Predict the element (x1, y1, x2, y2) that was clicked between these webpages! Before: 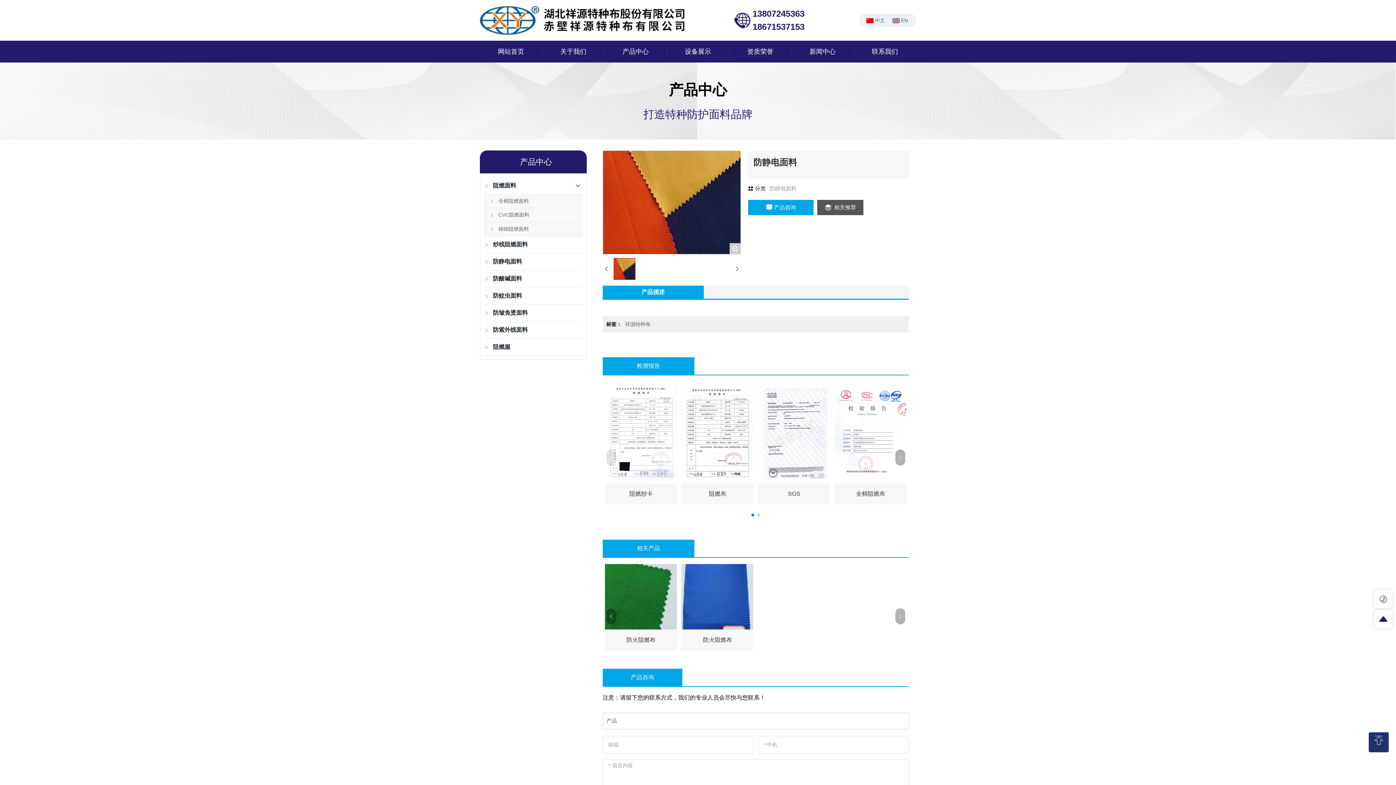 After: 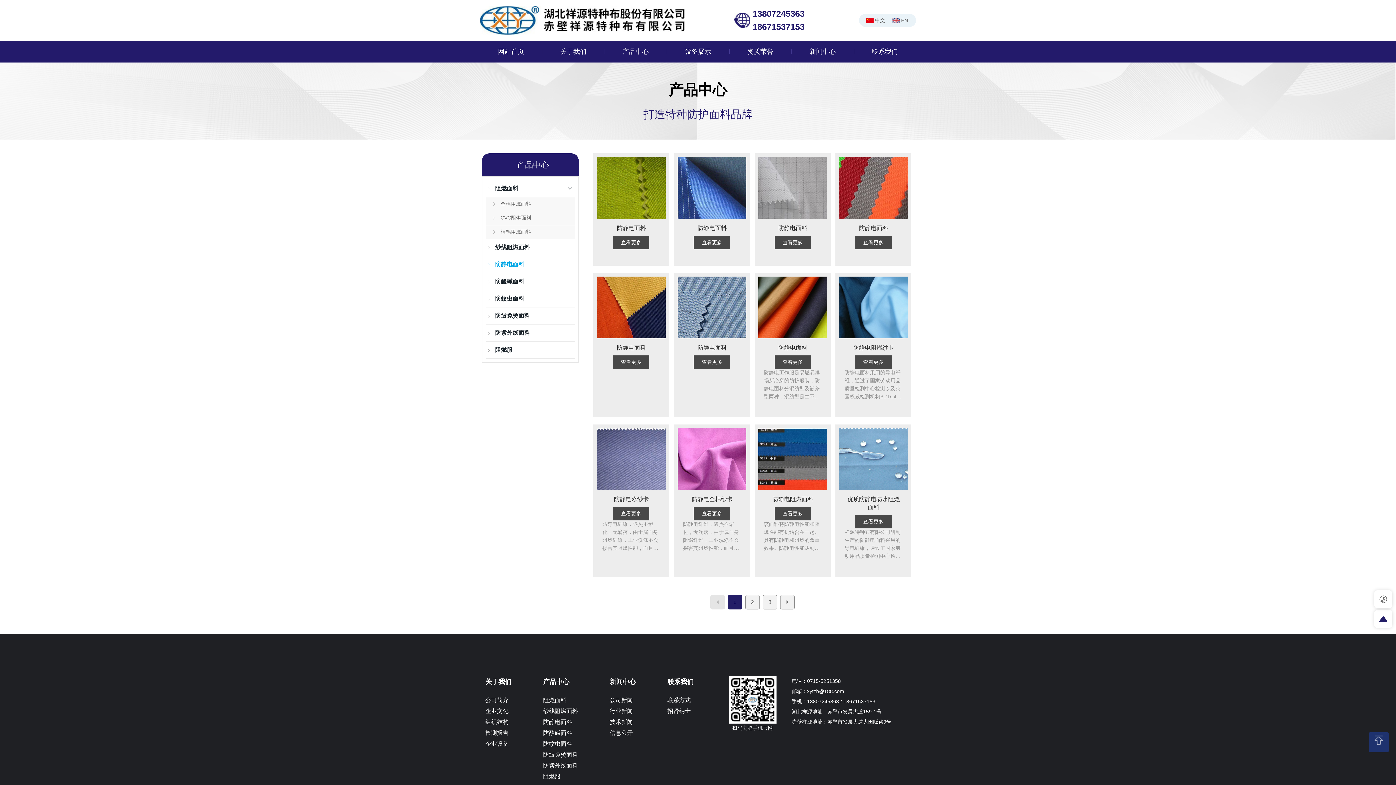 Action: label: 防静电面料 bbox: (769, 185, 796, 191)